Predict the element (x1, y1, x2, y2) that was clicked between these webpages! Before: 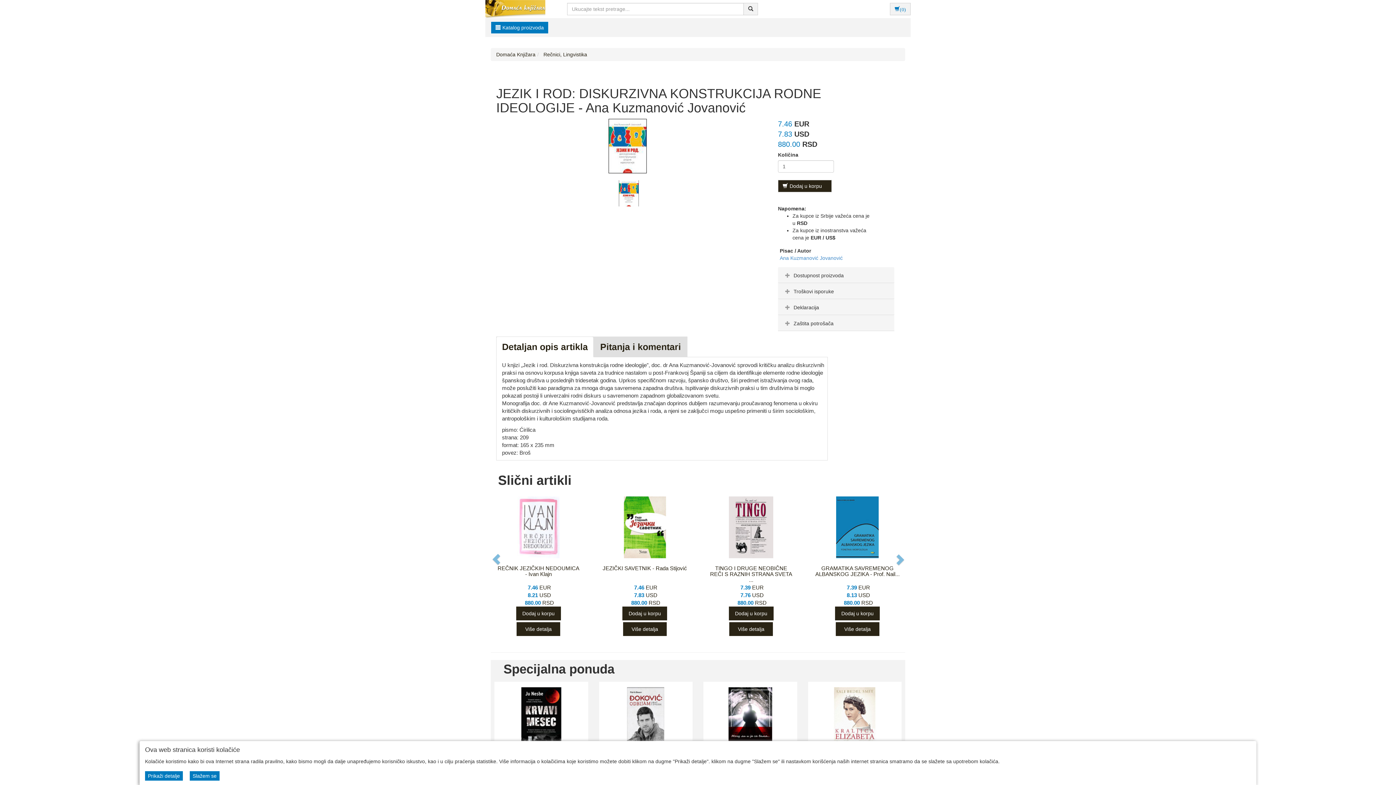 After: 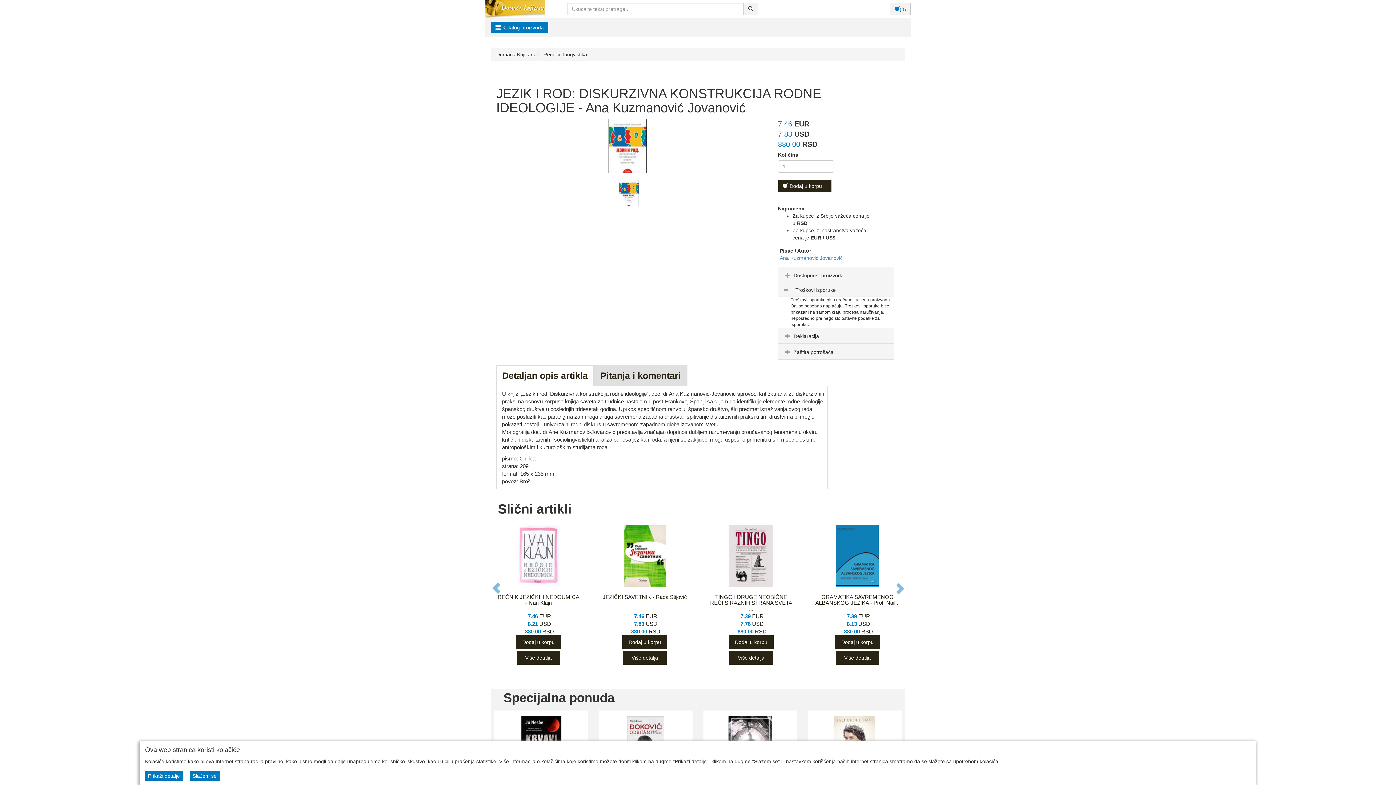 Action: label: Troškovi isporuke bbox: (783, 288, 834, 294)